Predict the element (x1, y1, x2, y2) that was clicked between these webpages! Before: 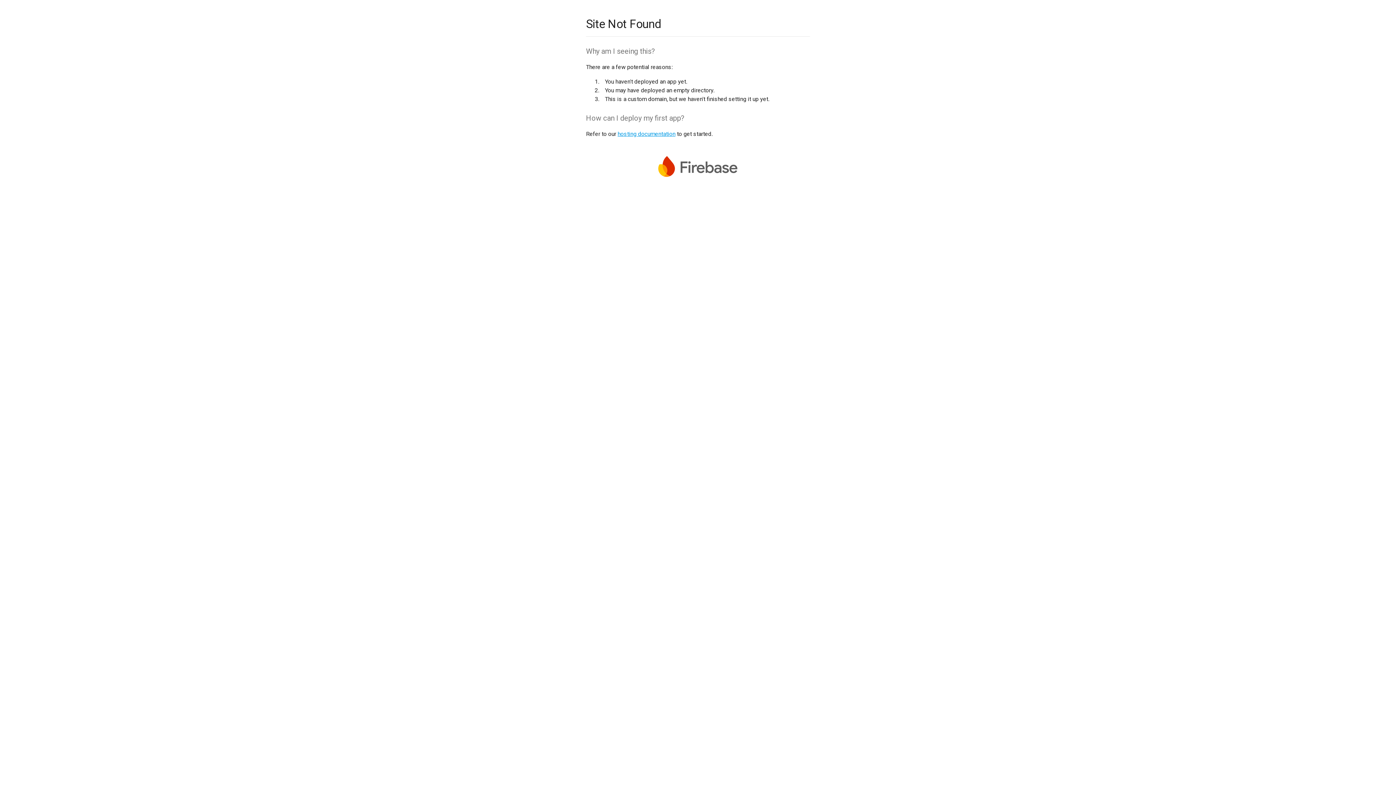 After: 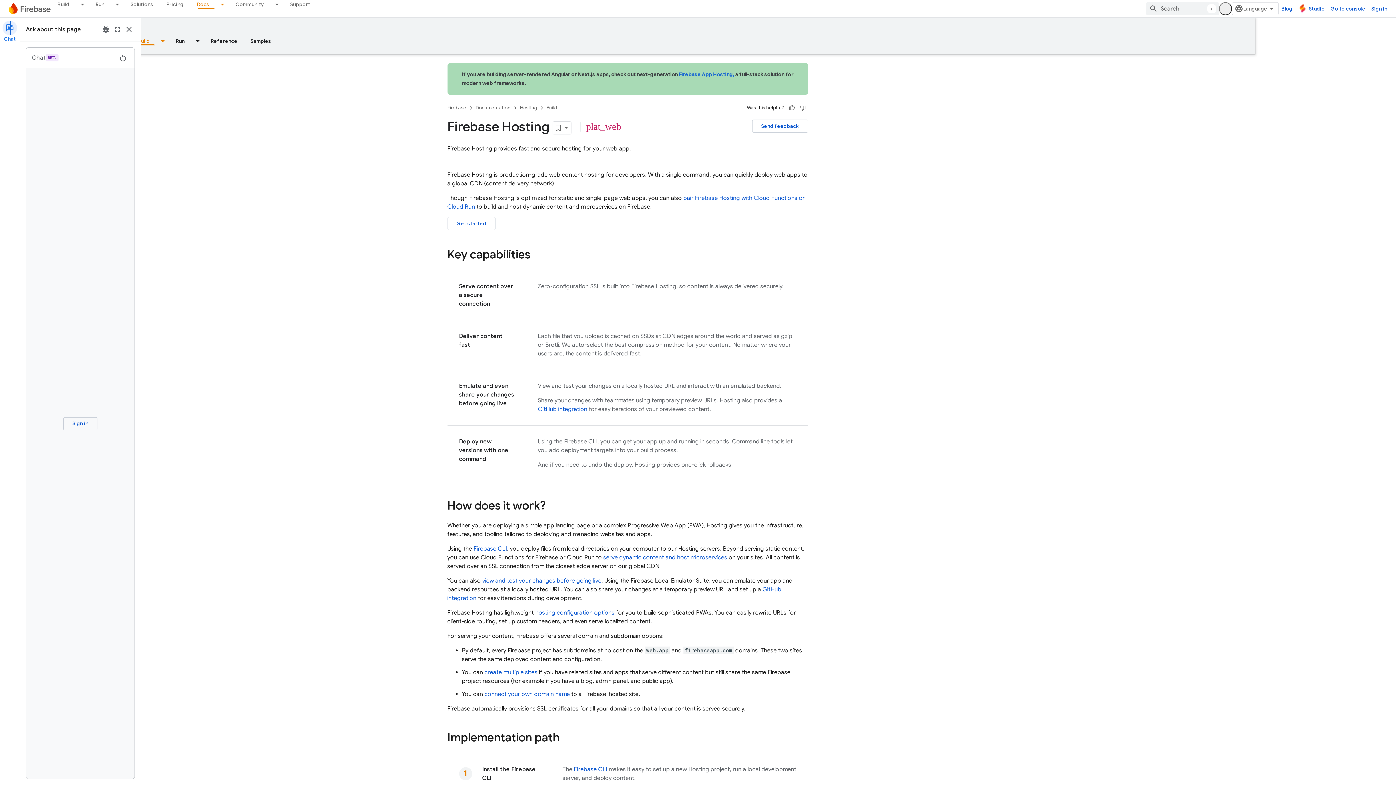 Action: label: hosting documentation bbox: (617, 130, 675, 137)